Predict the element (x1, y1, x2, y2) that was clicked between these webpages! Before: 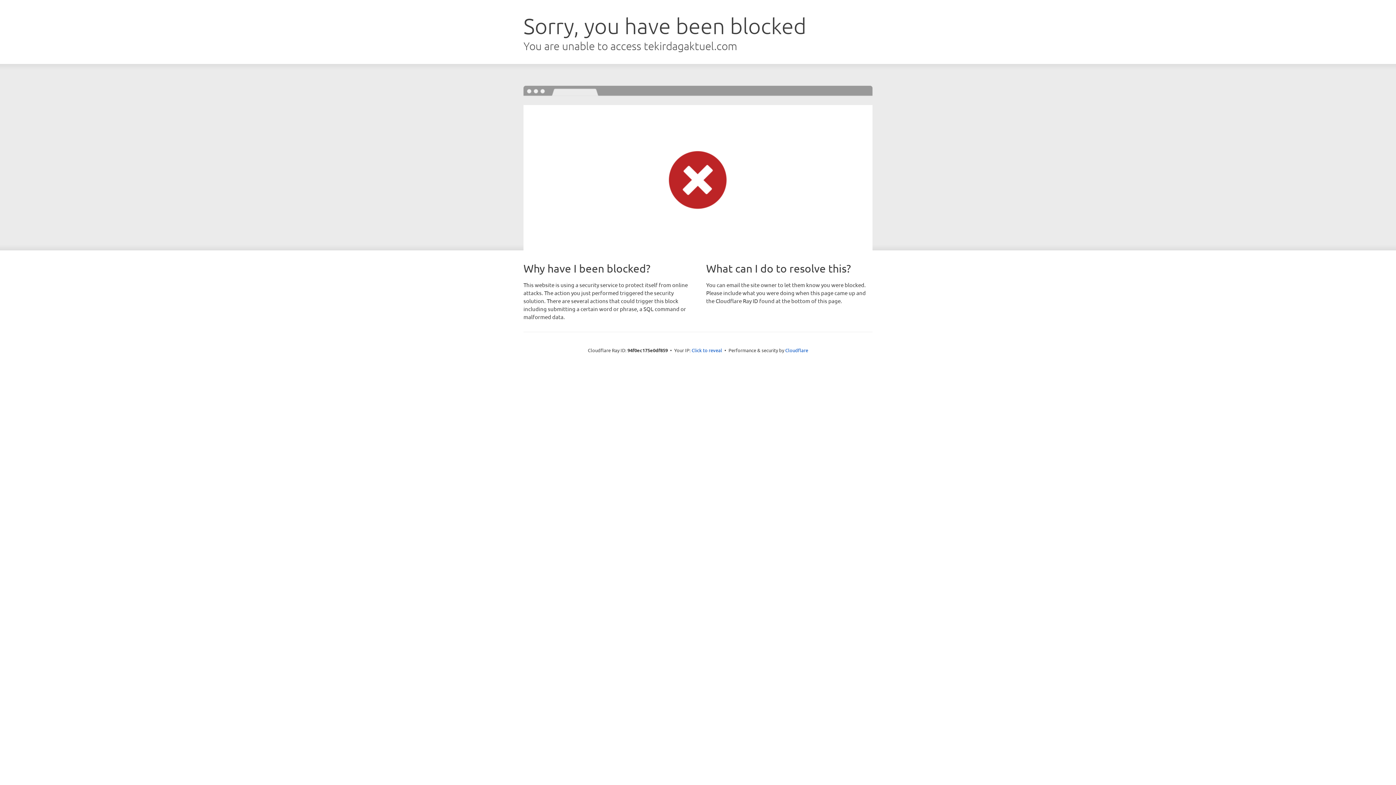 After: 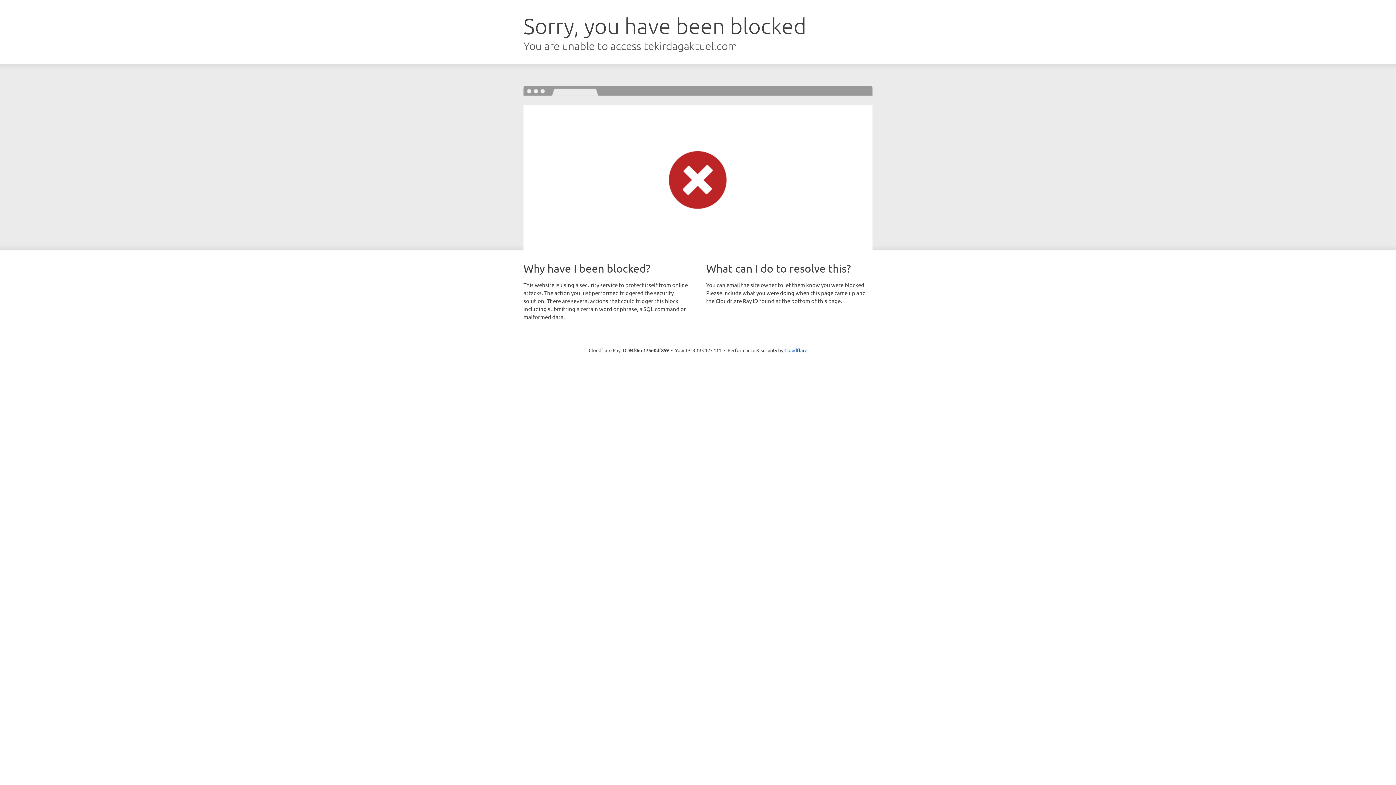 Action: bbox: (691, 346, 722, 353) label: Click to reveal